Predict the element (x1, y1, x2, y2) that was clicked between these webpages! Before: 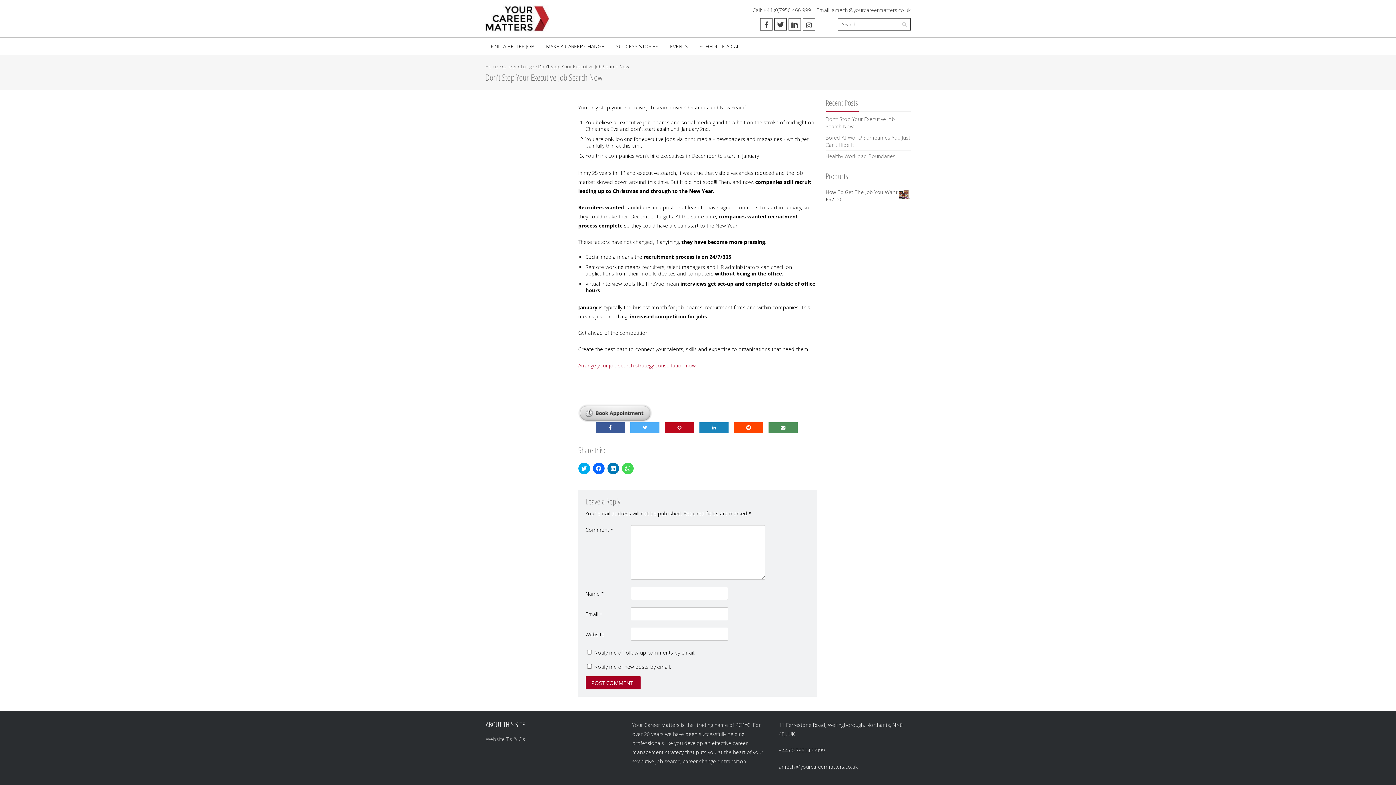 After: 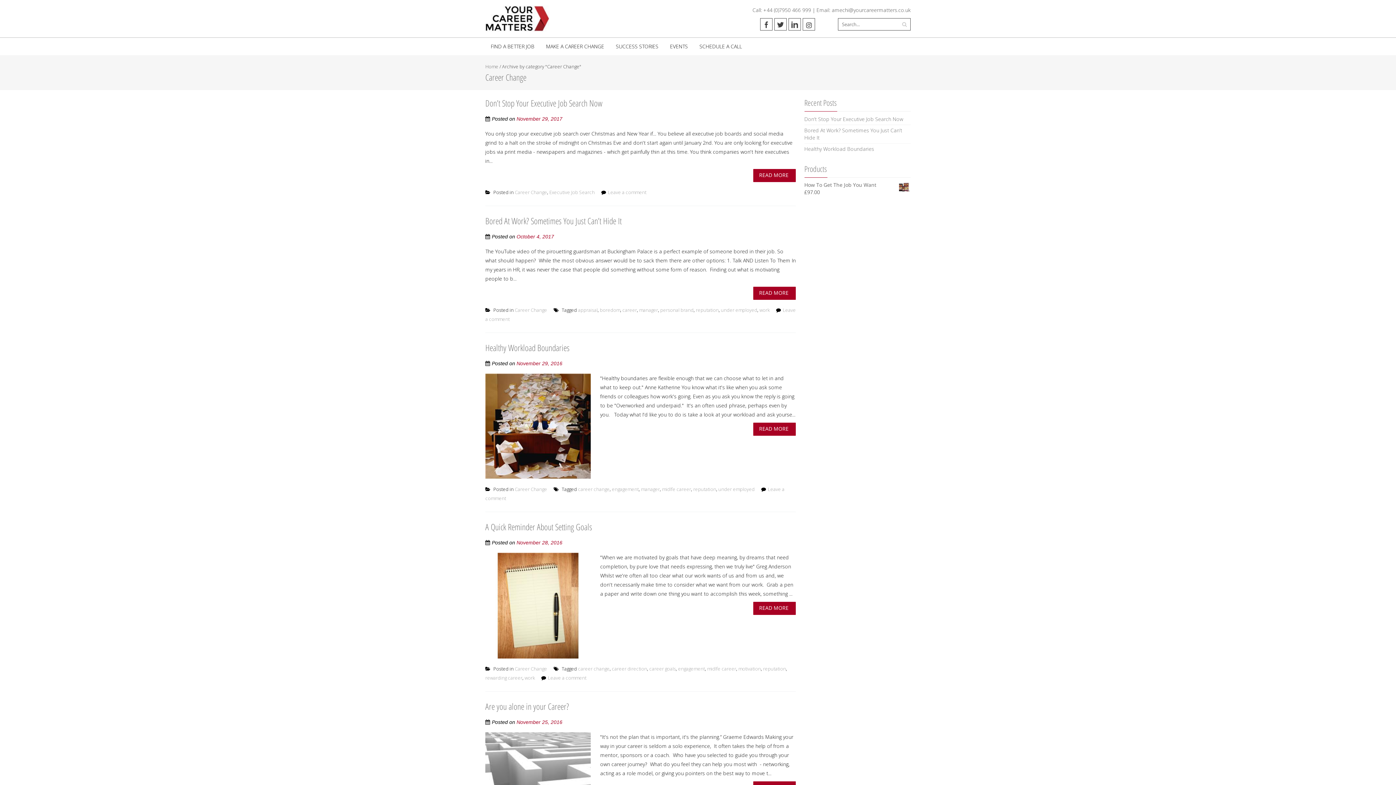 Action: label: Career Change bbox: (502, 63, 534, 69)